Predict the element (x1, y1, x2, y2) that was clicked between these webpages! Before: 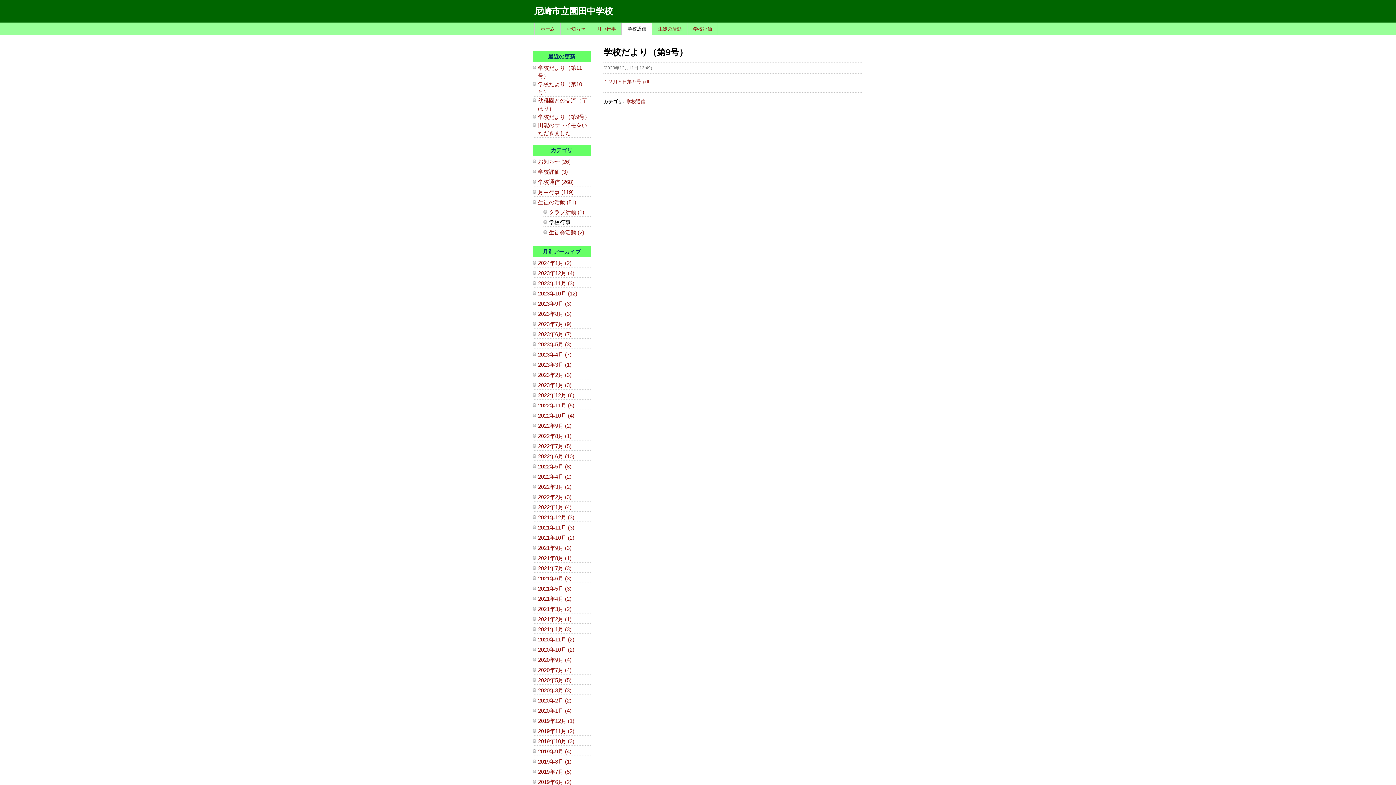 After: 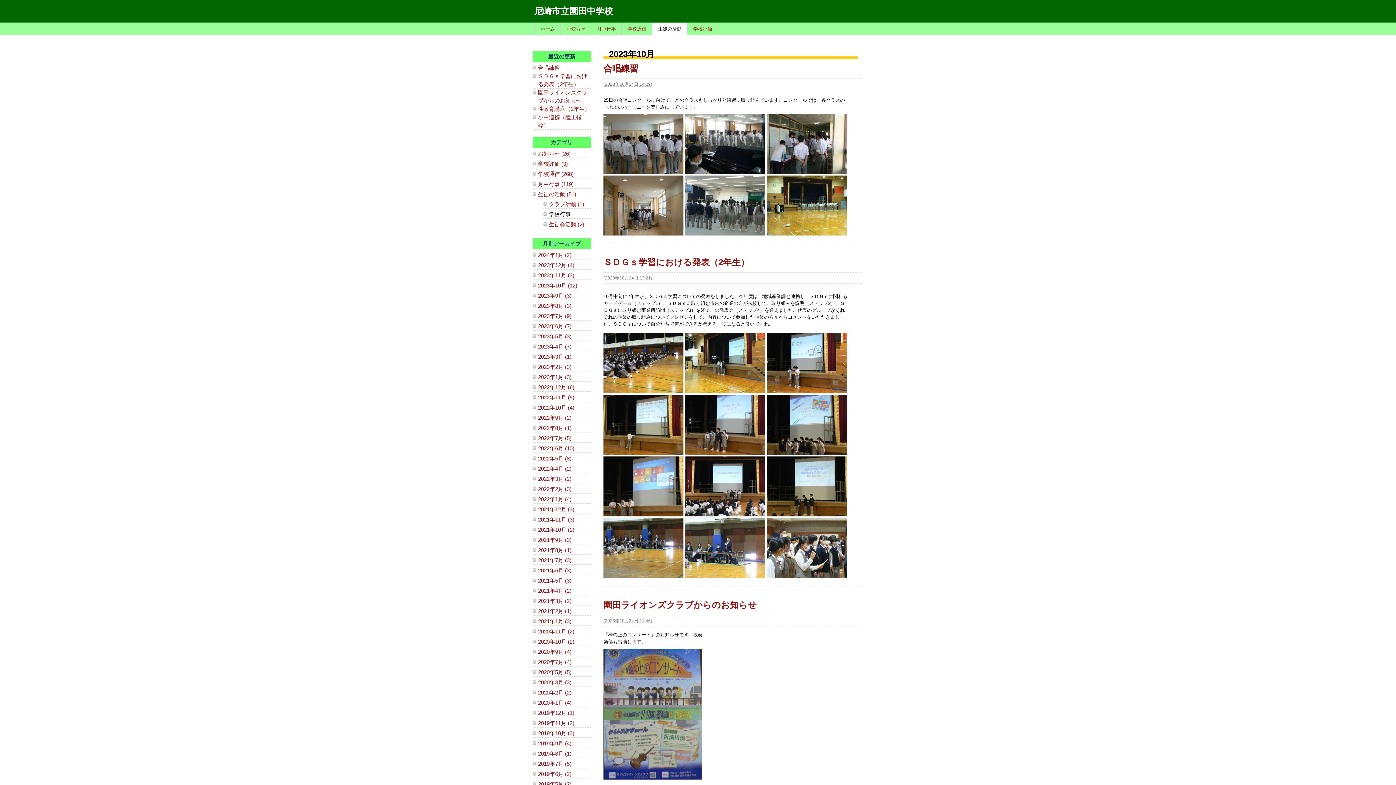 Action: label: 2023年10月 (12) bbox: (538, 290, 577, 296)